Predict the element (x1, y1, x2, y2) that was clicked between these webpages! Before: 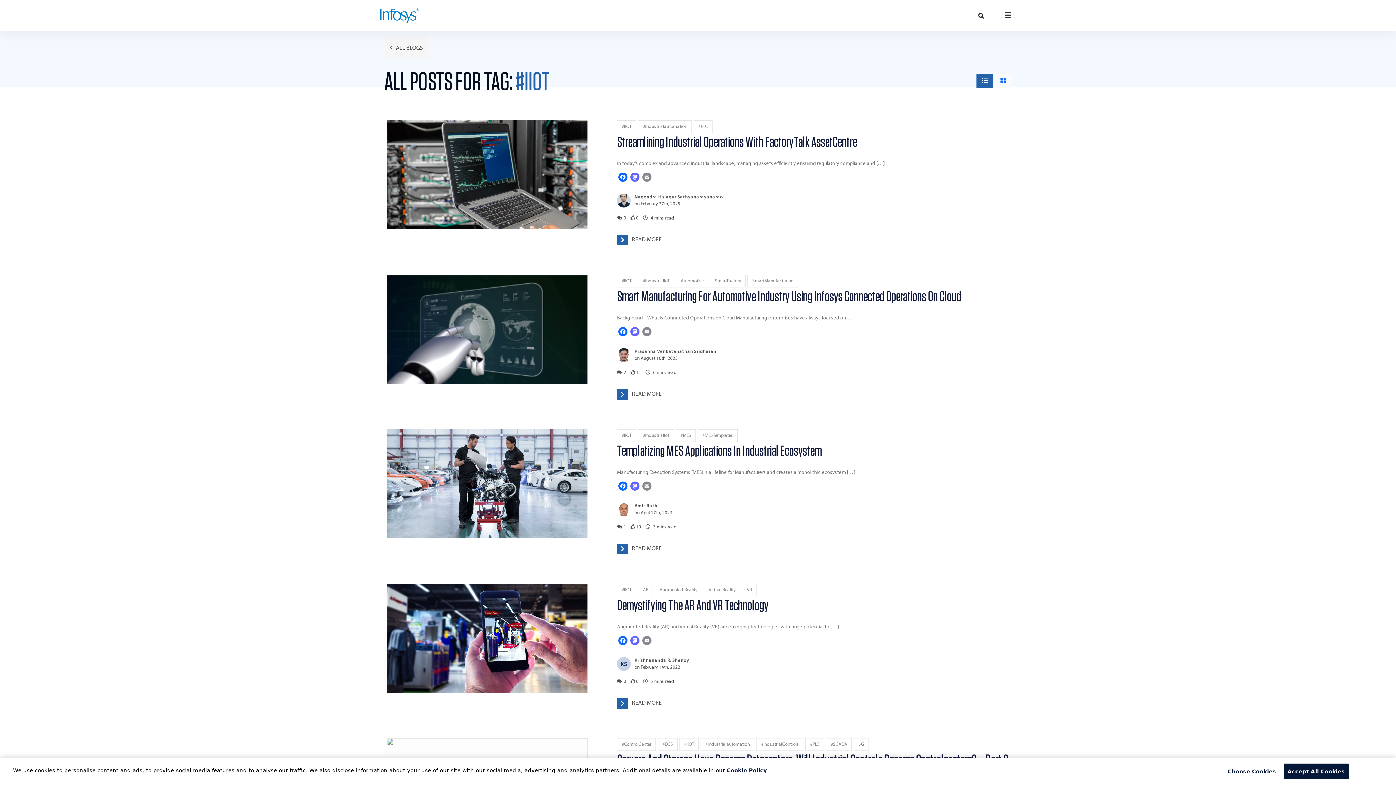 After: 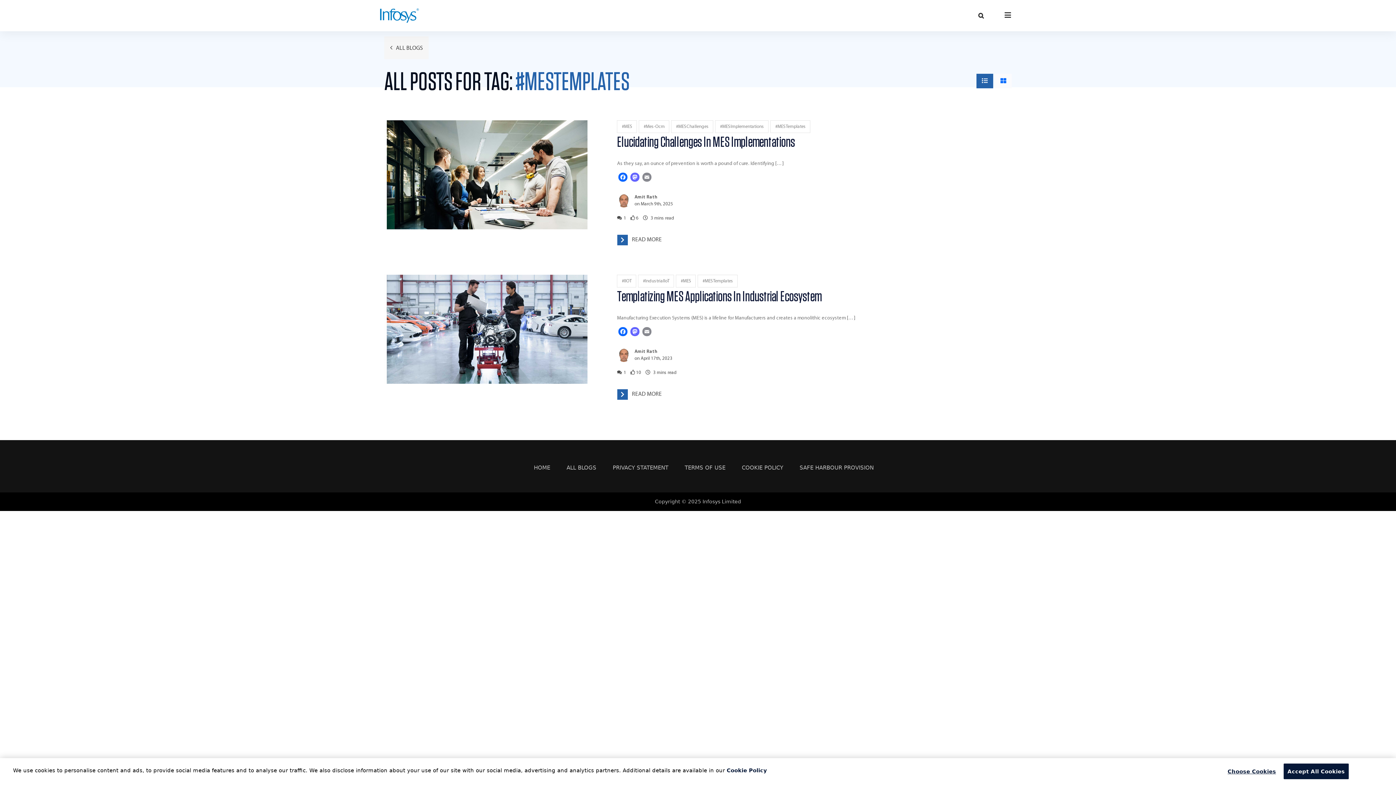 Action: label: #MESTemplates bbox: (697, 429, 737, 442)